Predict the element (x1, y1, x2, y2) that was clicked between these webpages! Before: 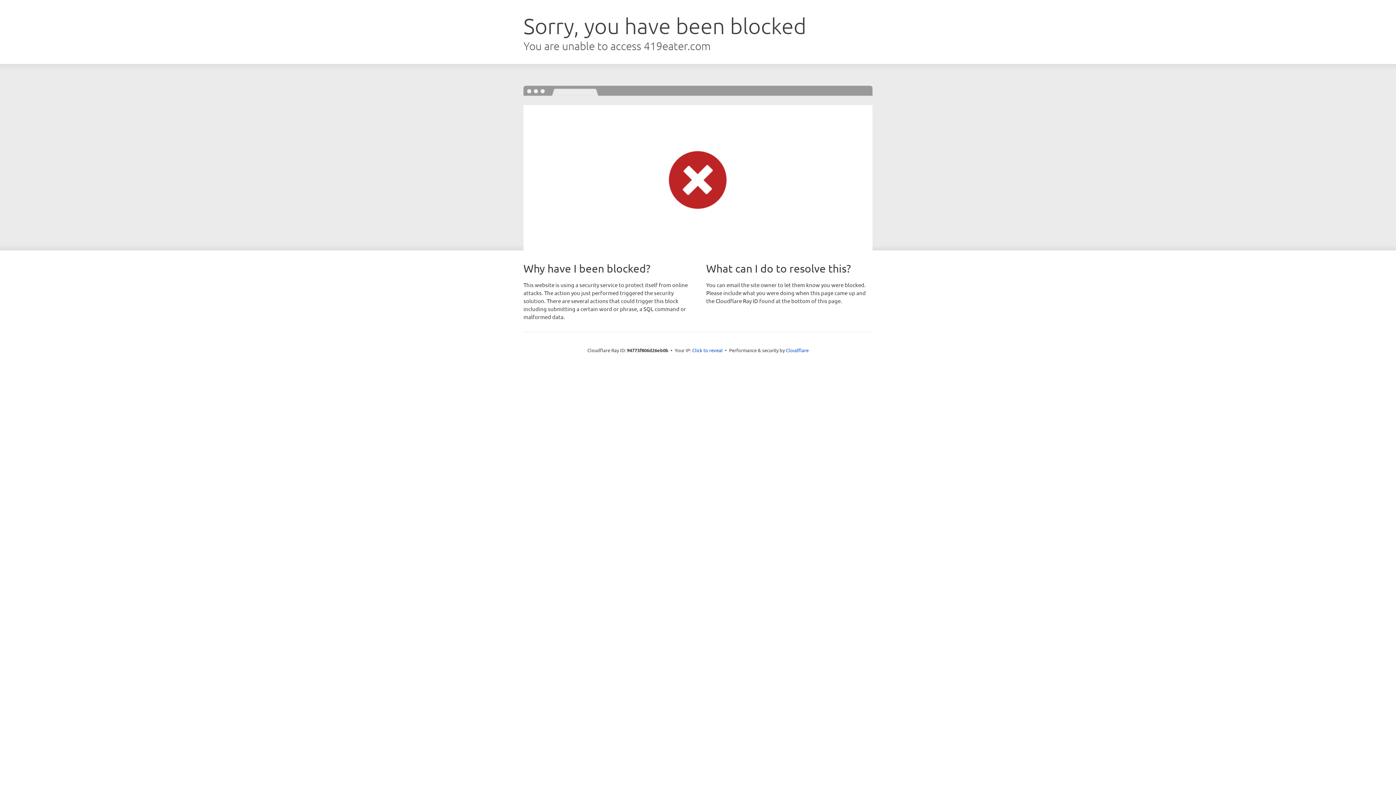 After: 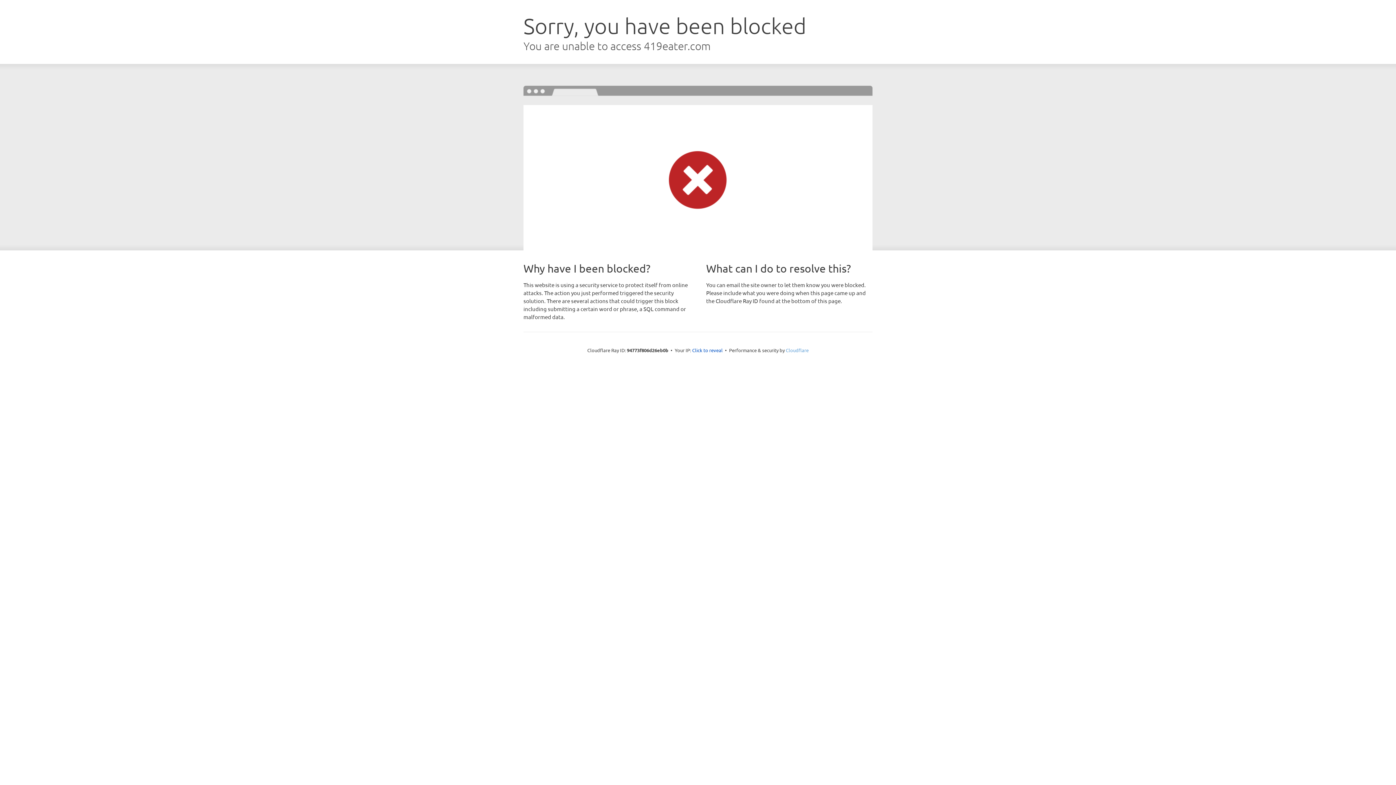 Action: label: Cloudflare bbox: (786, 347, 808, 353)